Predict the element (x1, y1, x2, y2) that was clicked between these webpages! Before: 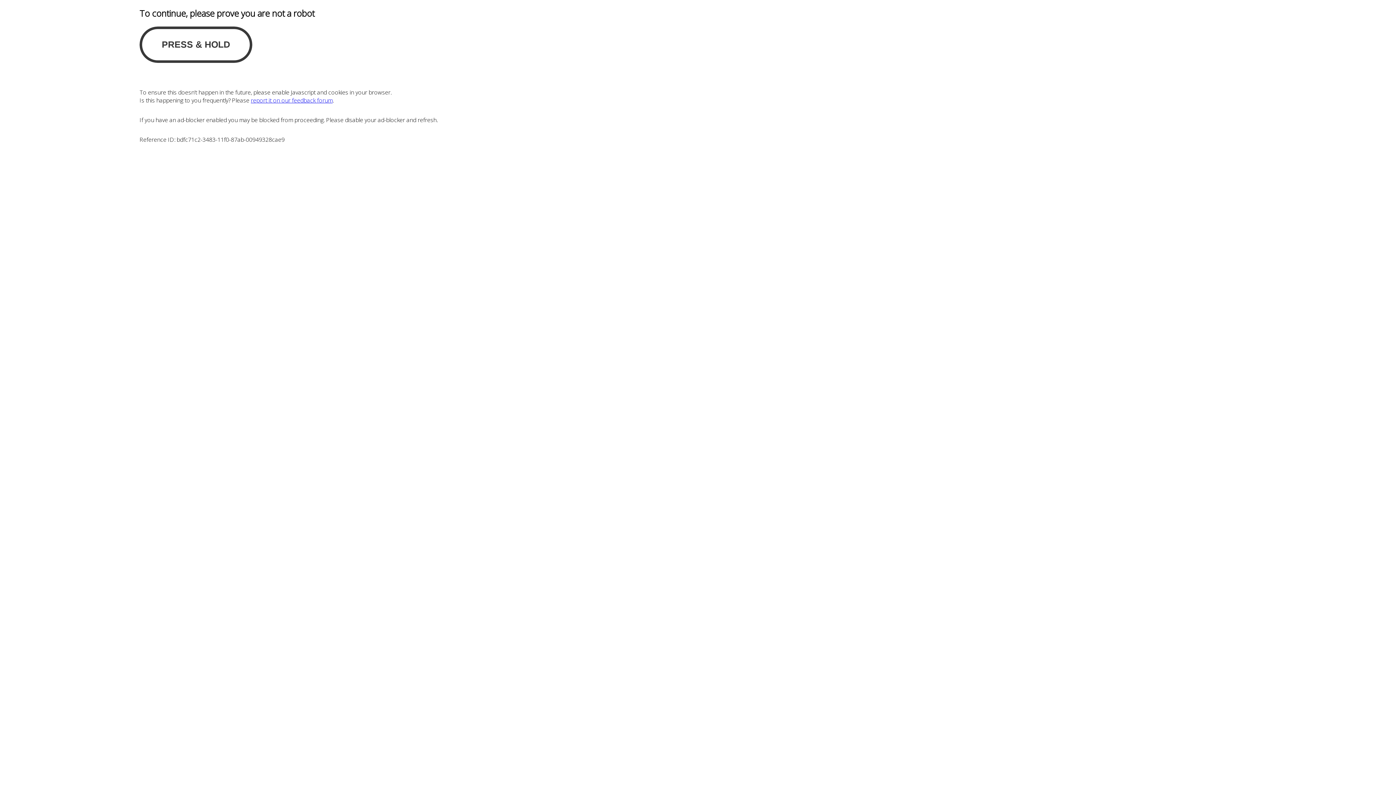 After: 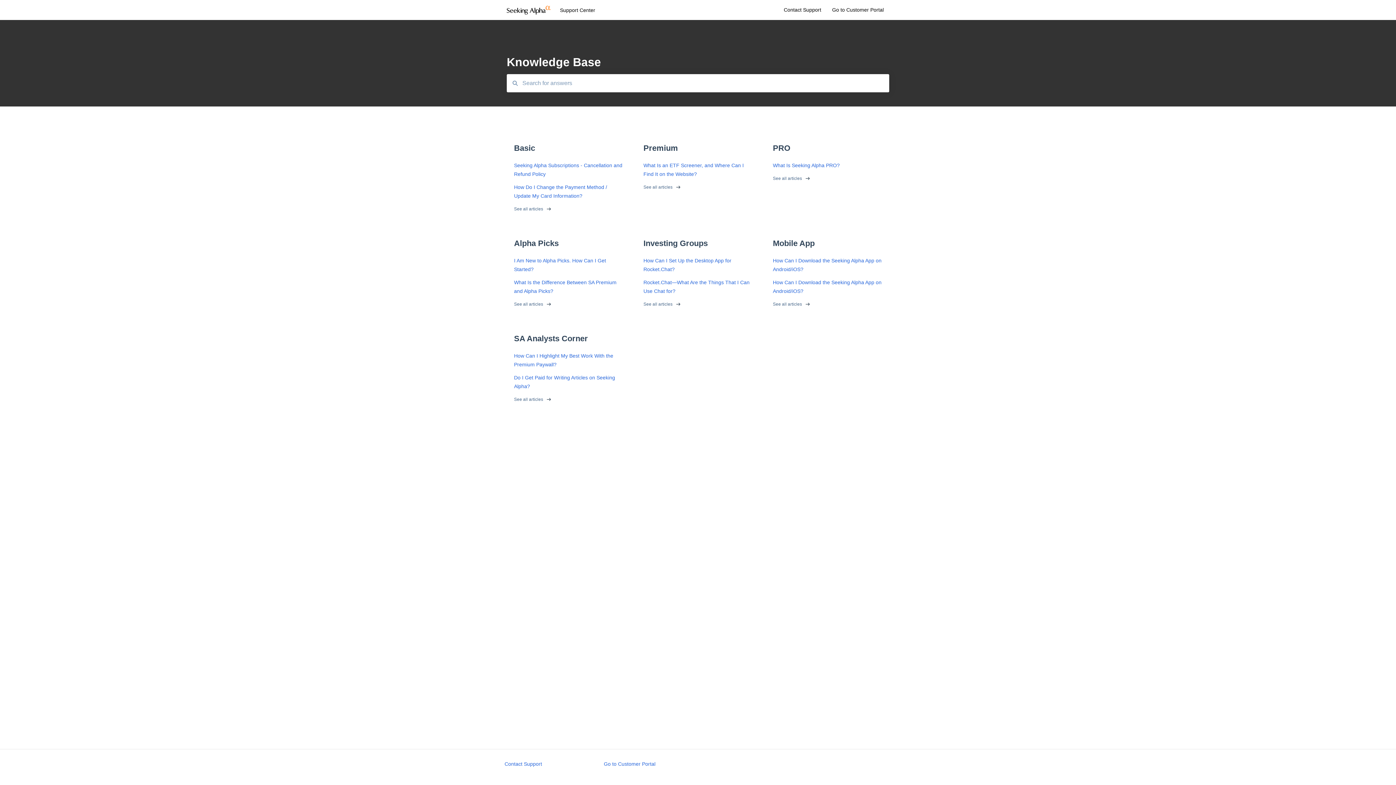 Action: label: report it on our feedback forum bbox: (250, 96, 332, 104)